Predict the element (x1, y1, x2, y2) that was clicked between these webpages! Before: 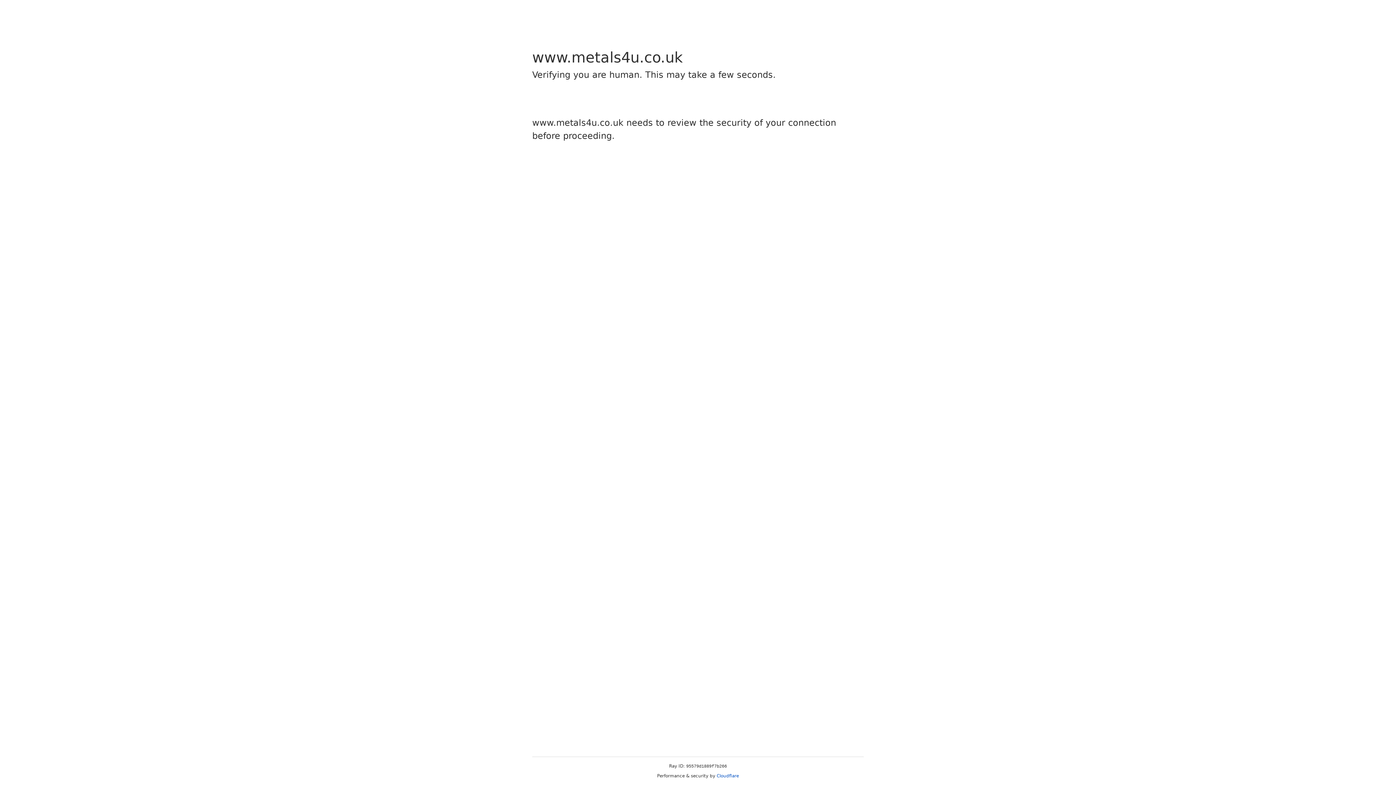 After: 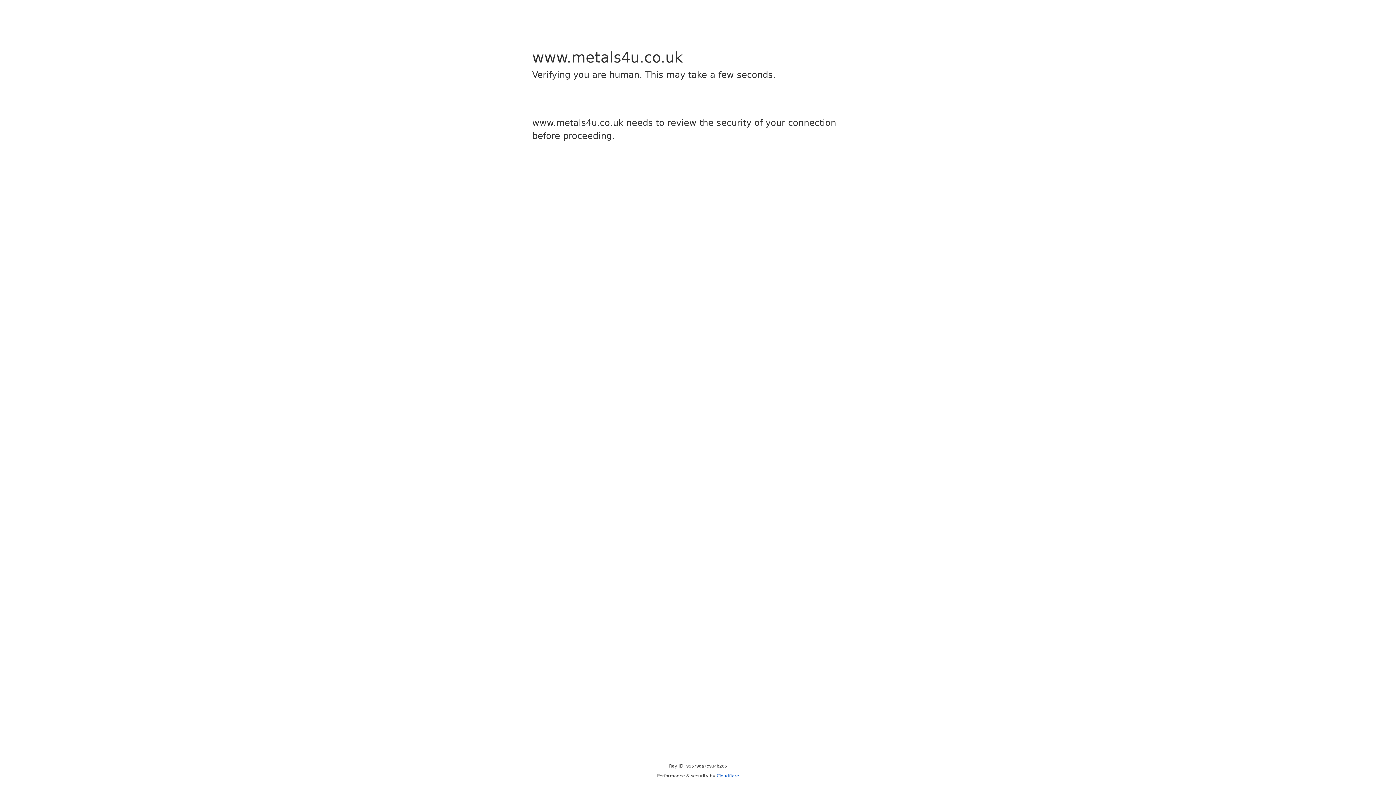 Action: bbox: (716, 773, 739, 778) label: Cloudflare